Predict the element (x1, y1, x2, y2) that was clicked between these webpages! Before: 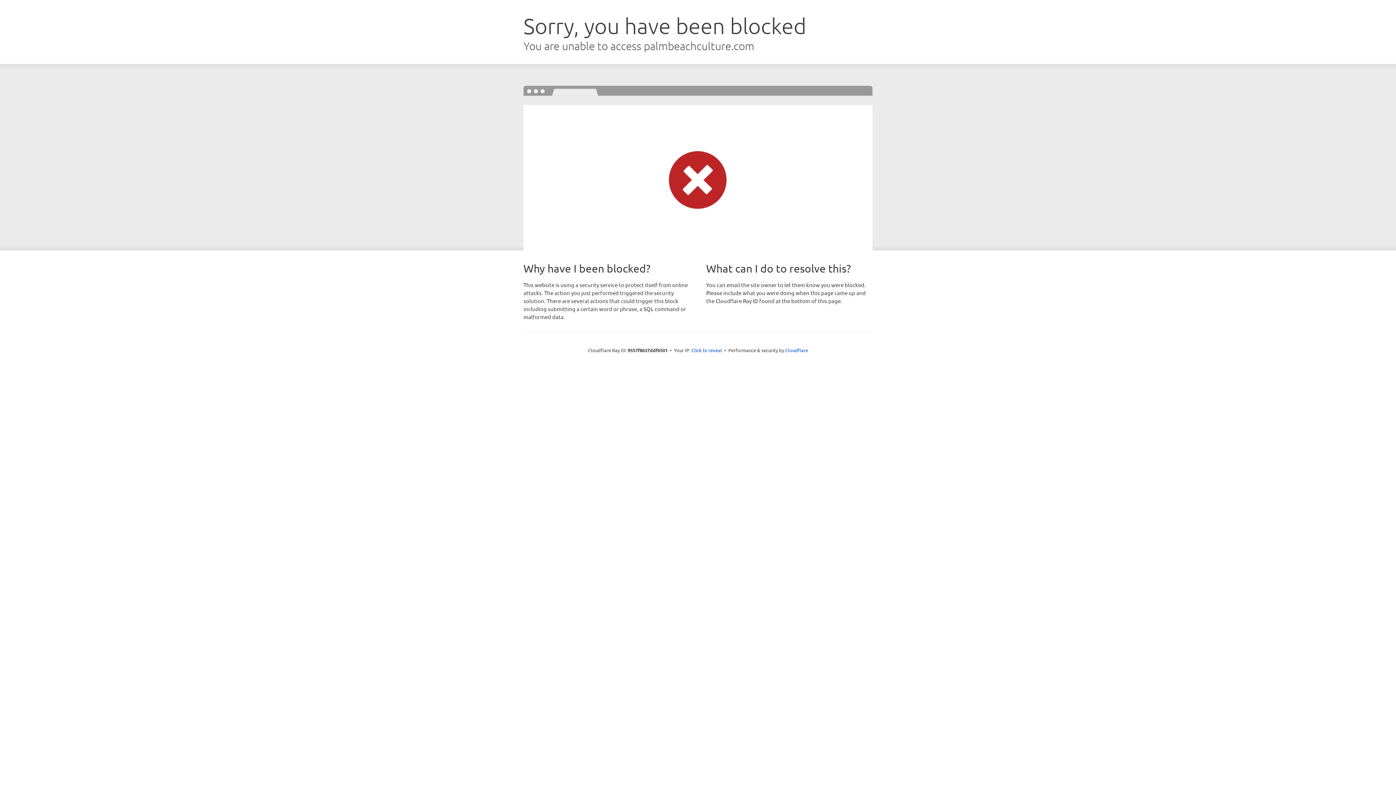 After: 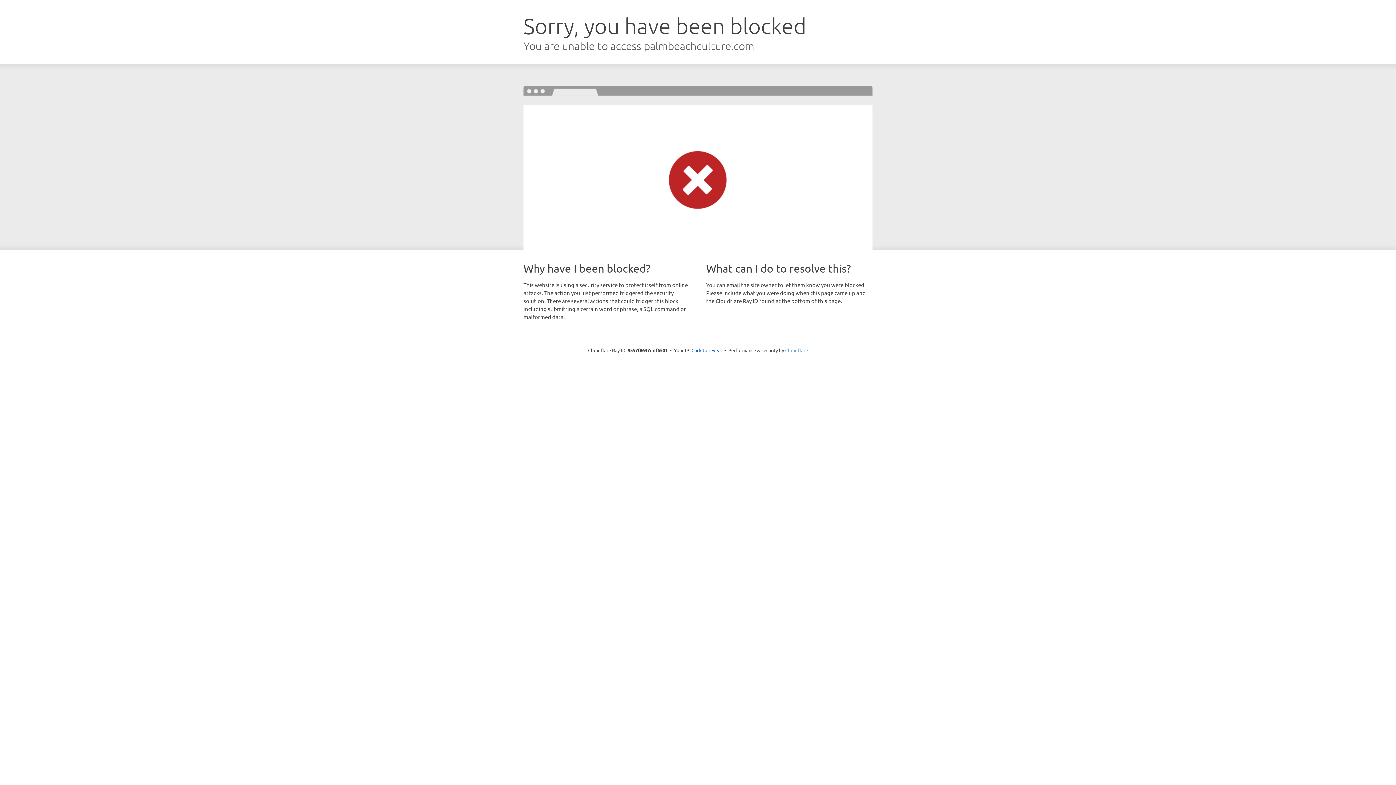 Action: bbox: (785, 347, 808, 353) label: Cloudflare